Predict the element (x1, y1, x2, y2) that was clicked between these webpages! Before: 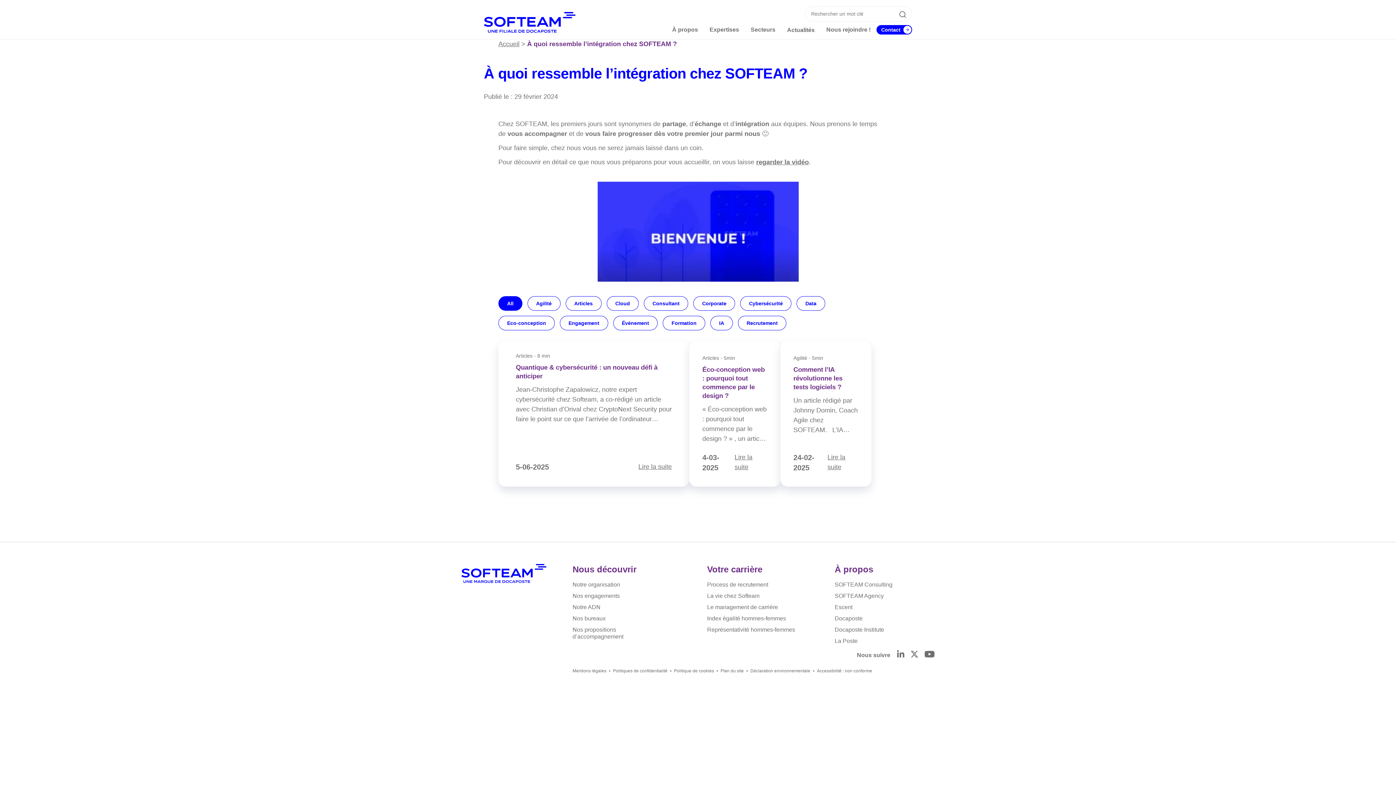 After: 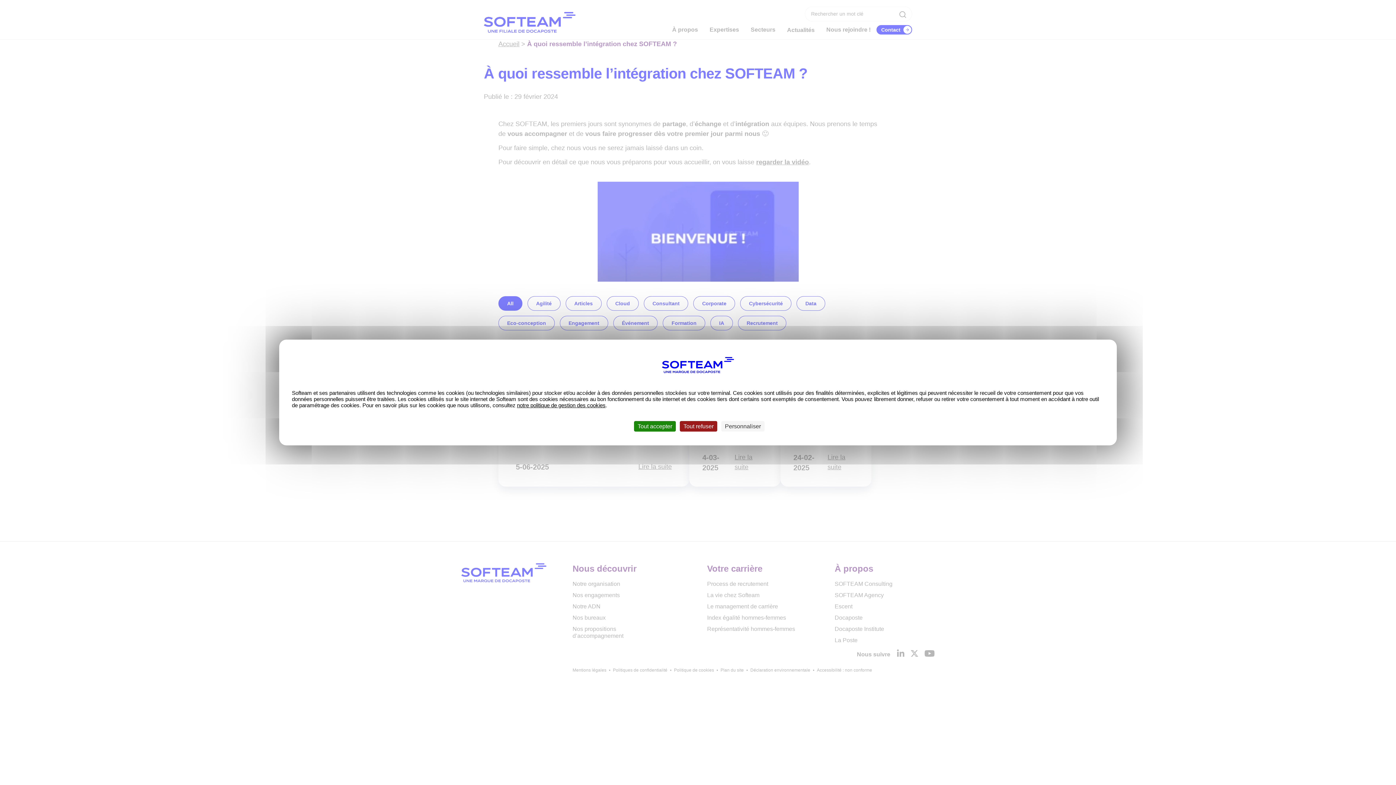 Action: bbox: (899, 11, 906, 19) label: Recherche